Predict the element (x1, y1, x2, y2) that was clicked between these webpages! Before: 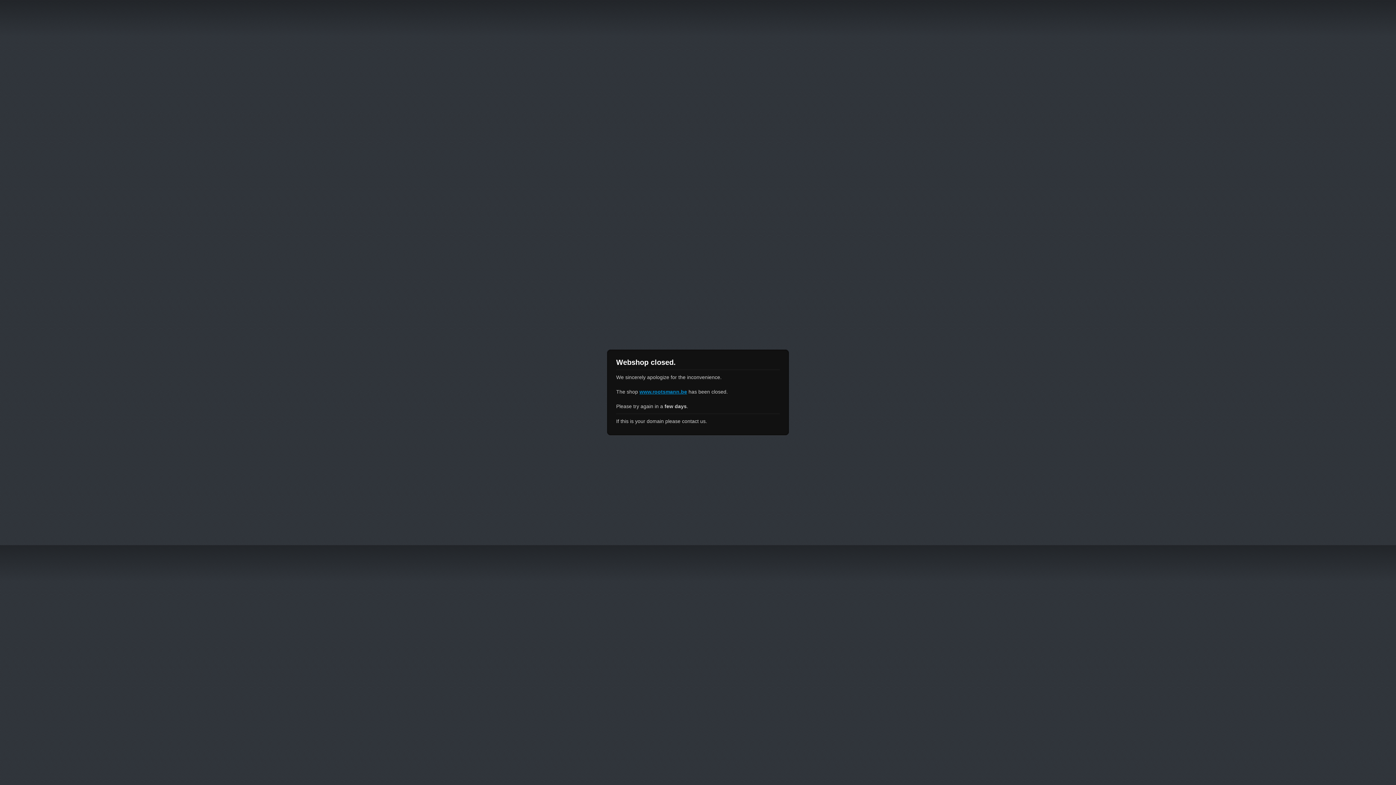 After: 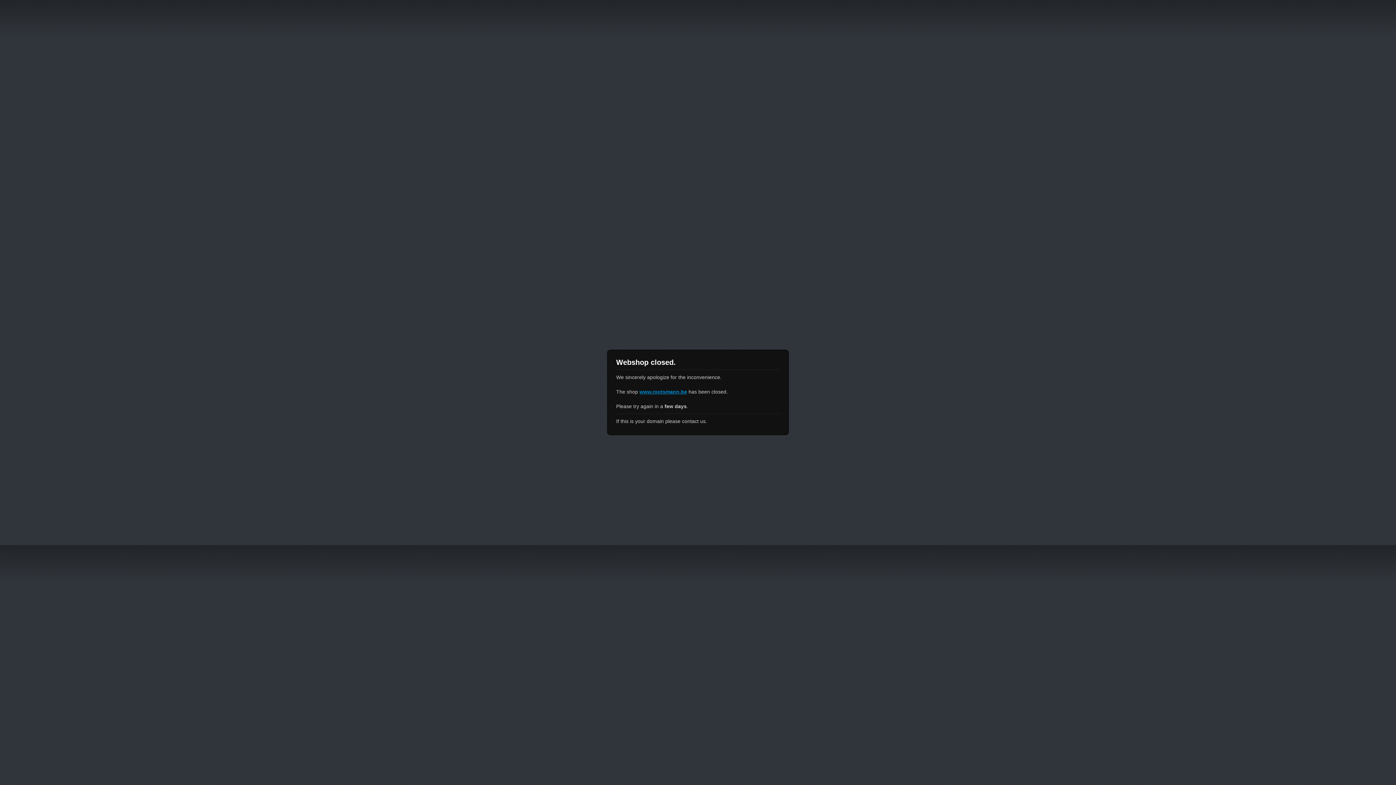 Action: bbox: (639, 389, 687, 394) label: www.rootsmann.be